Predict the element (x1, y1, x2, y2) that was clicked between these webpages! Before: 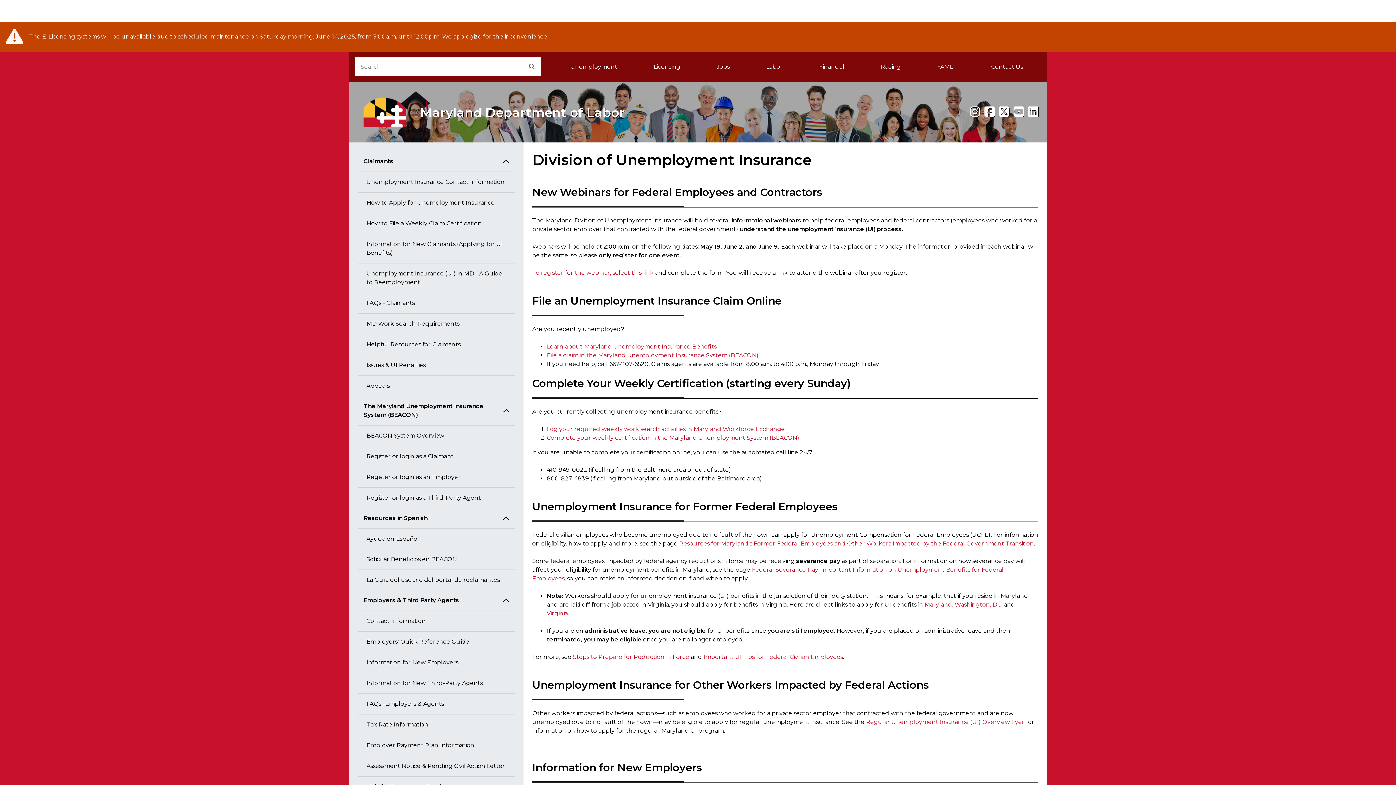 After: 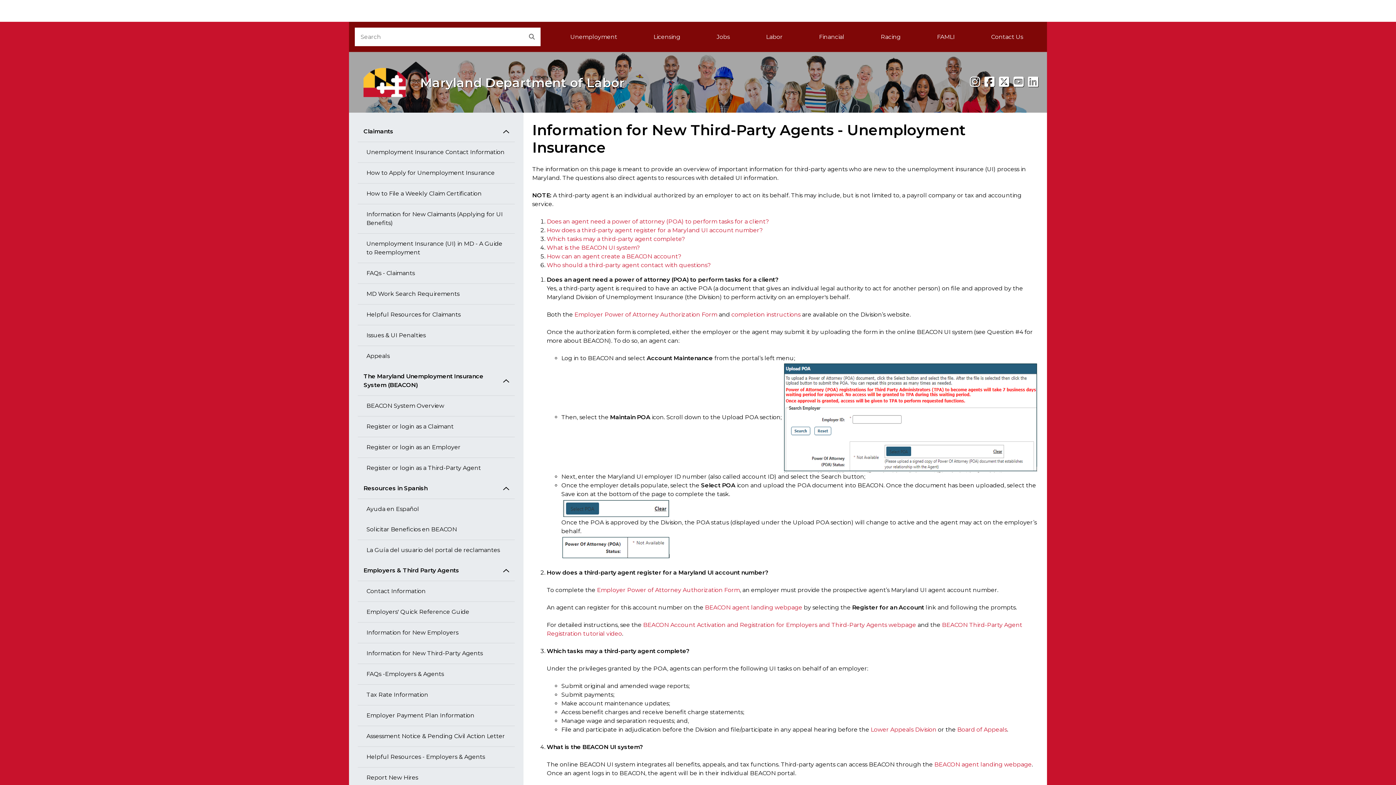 Action: label: Information for New Third-Party Agents bbox: (357, 673, 514, 694)